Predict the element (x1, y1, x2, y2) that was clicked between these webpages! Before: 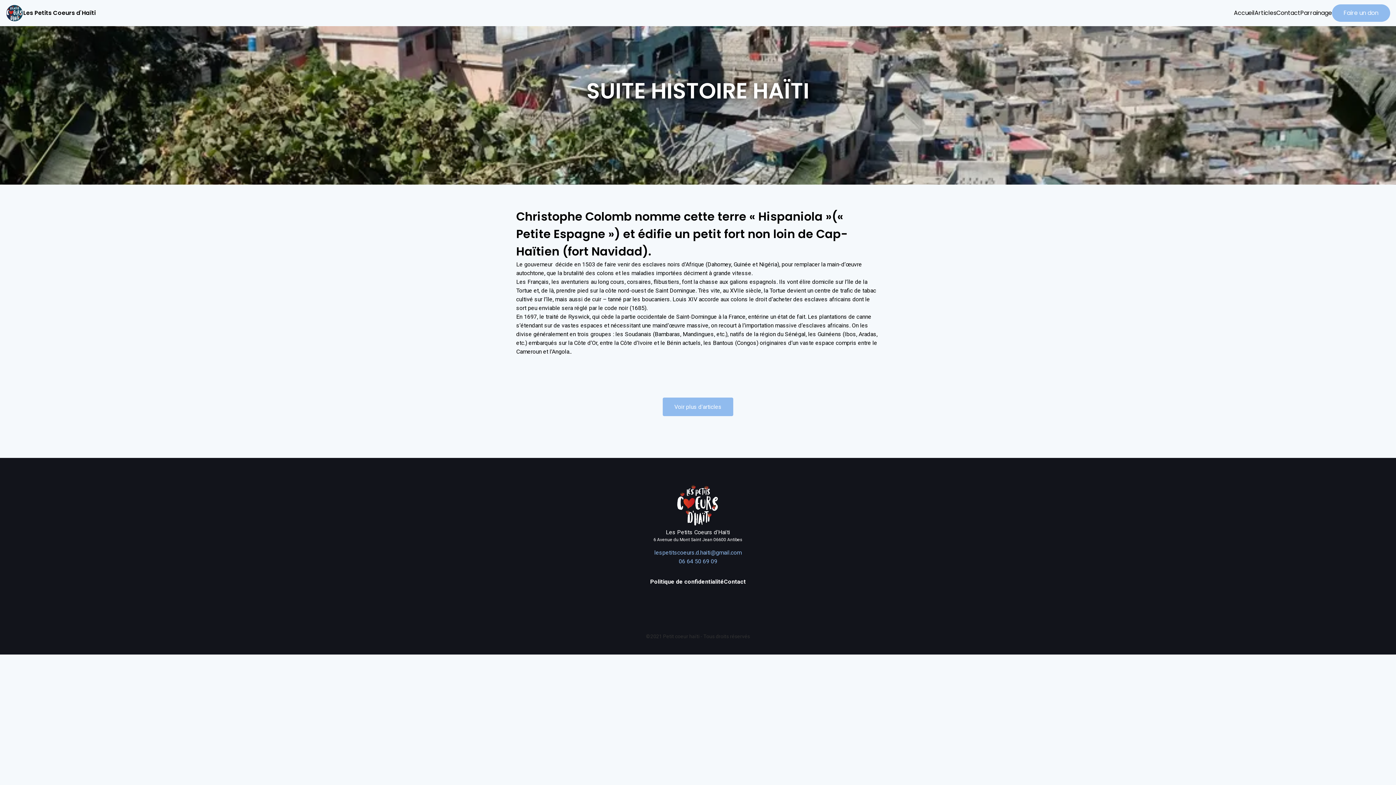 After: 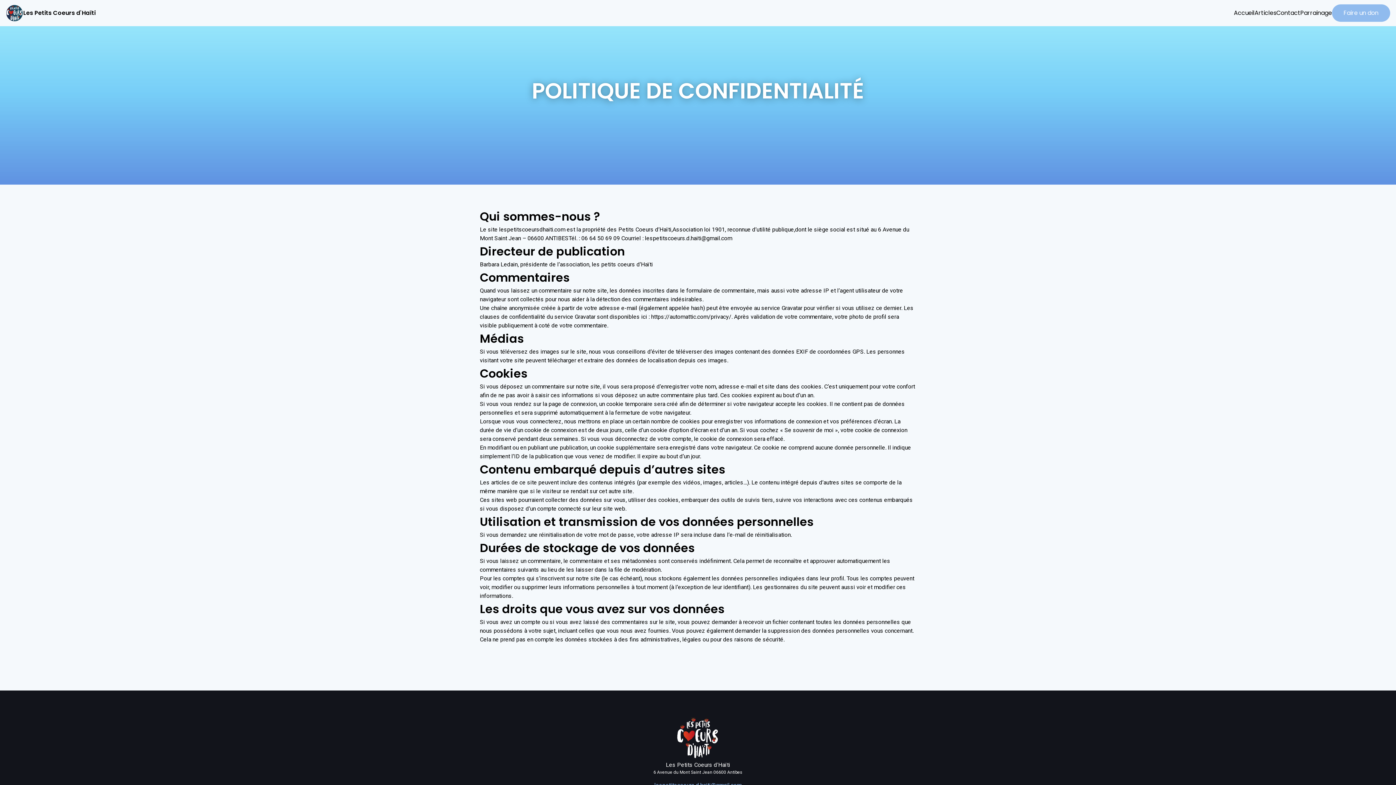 Action: bbox: (650, 578, 724, 585) label: Politique de confidentialité